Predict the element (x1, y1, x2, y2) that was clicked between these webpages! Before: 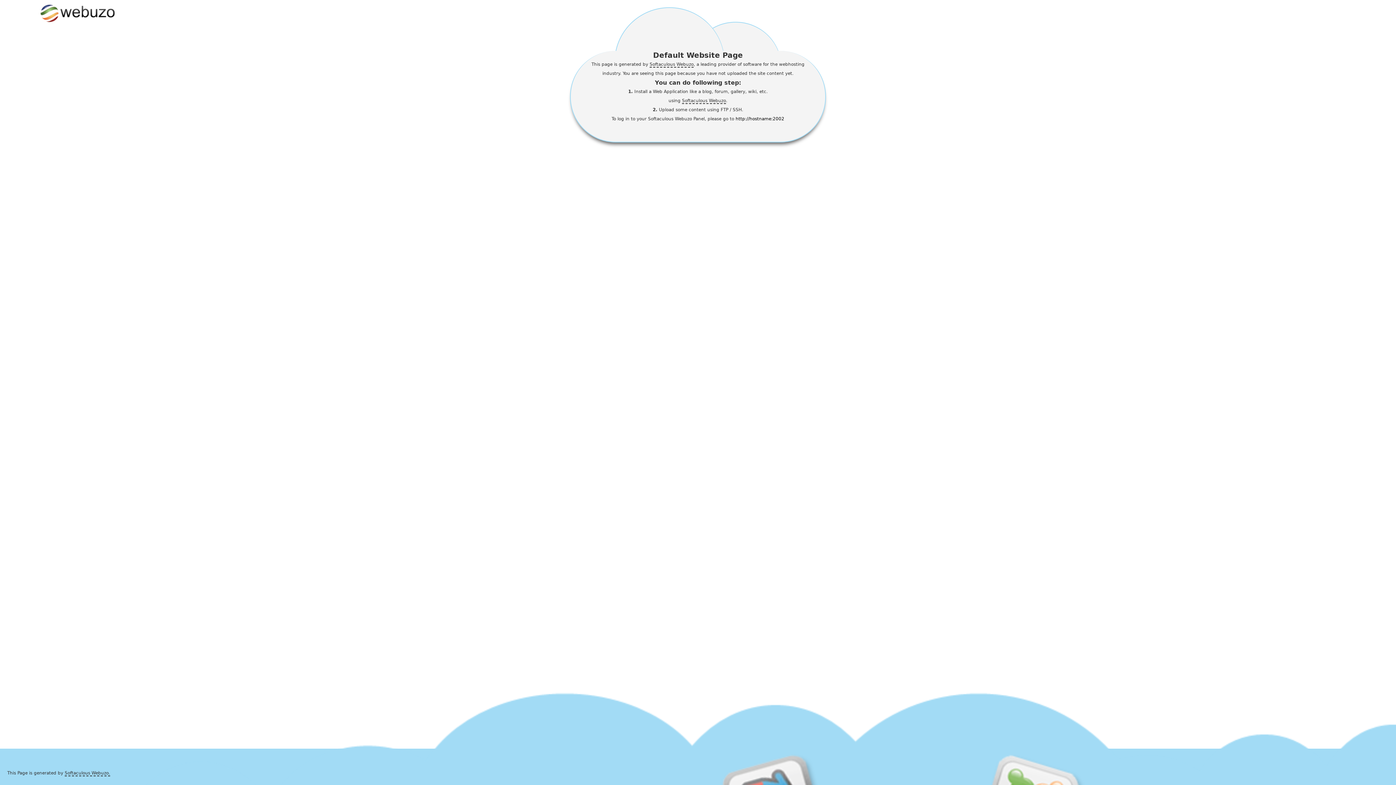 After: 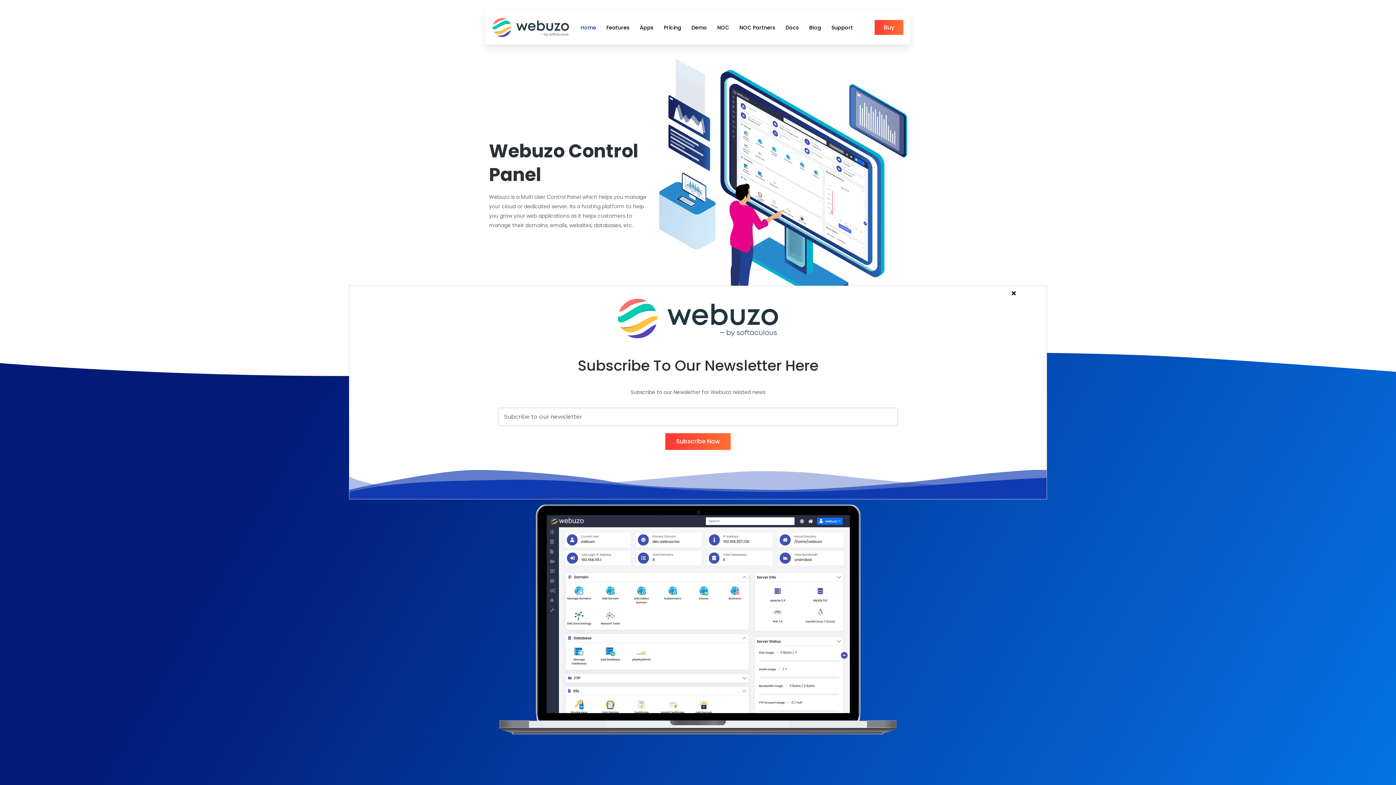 Action: bbox: (649, 61, 693, 67) label: Softaculous Webuzo